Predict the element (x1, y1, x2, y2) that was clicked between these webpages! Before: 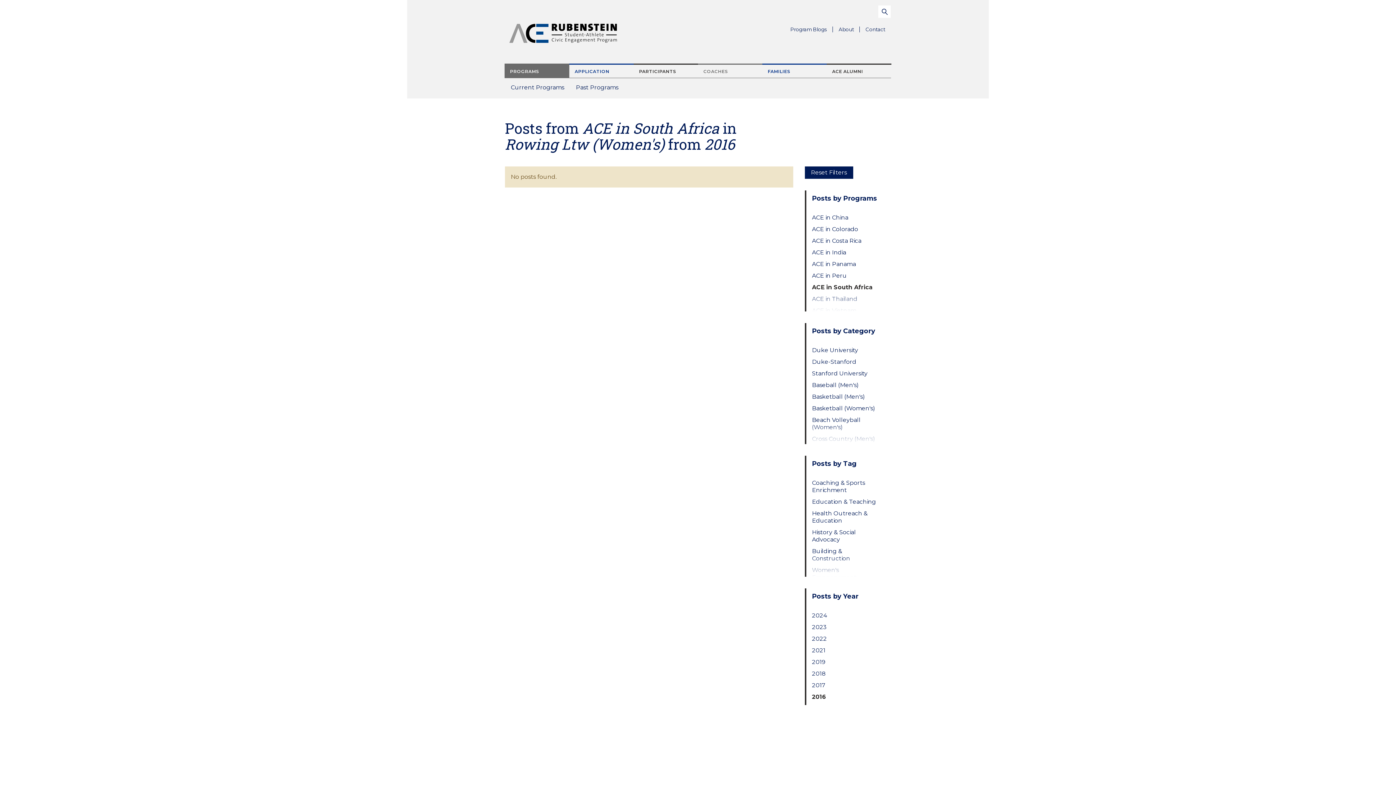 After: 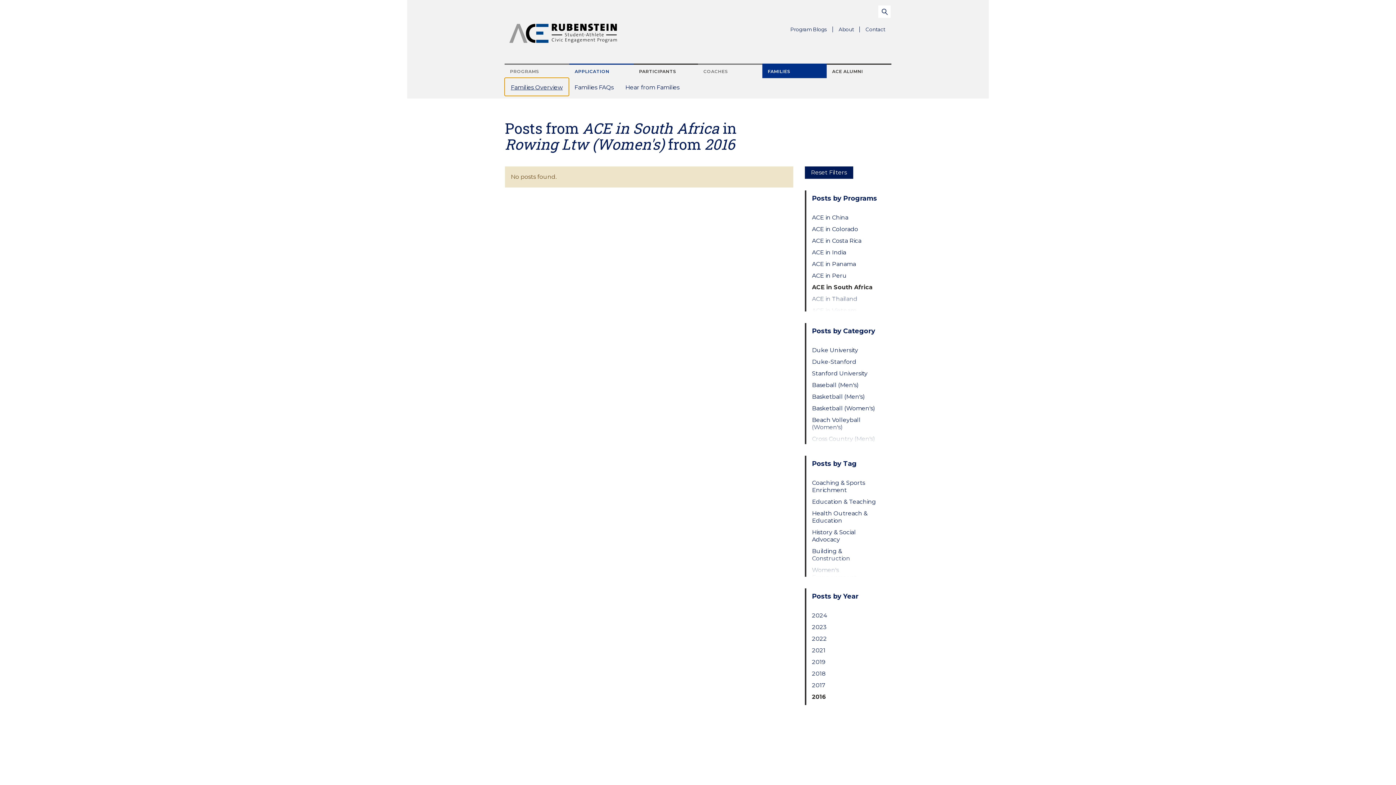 Action: bbox: (762, 63, 826, 78) label: FAMILIES